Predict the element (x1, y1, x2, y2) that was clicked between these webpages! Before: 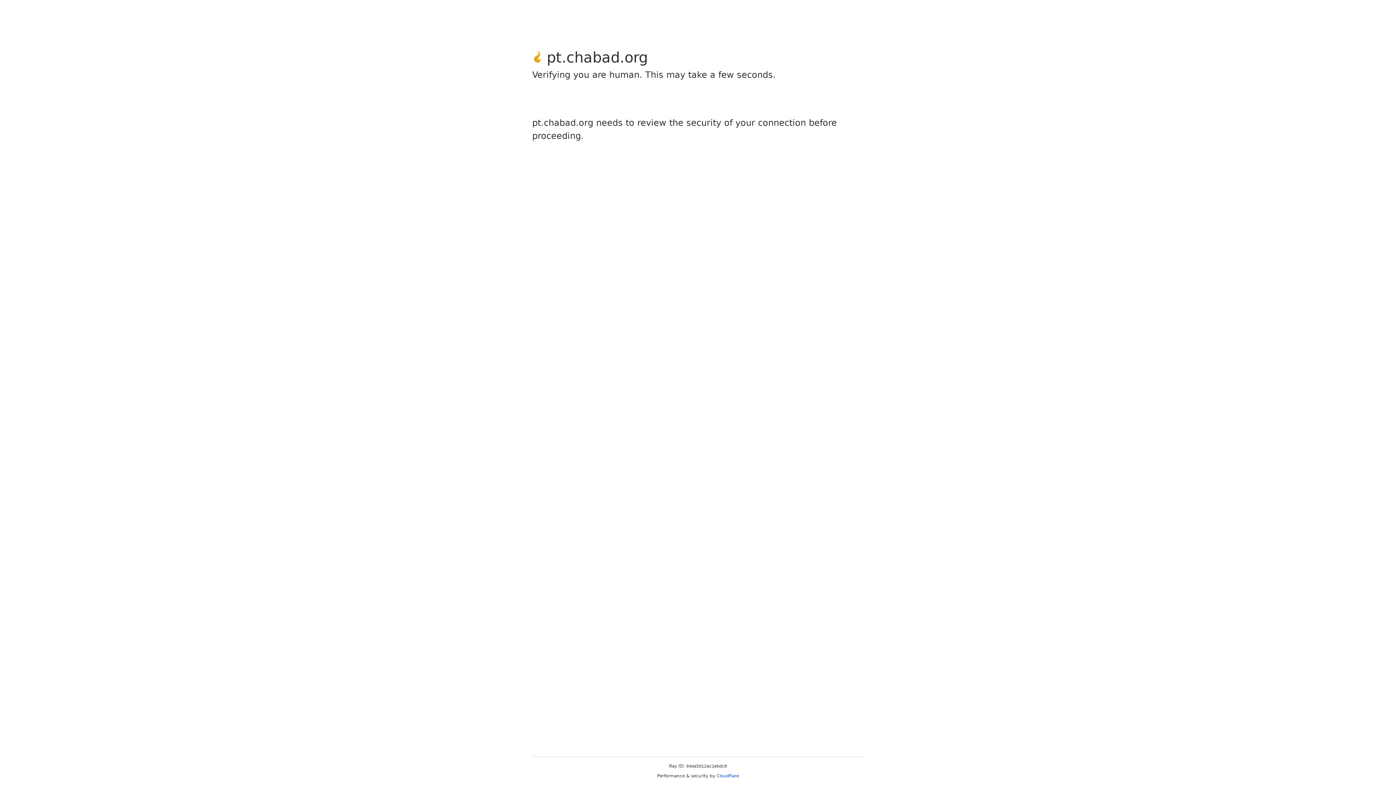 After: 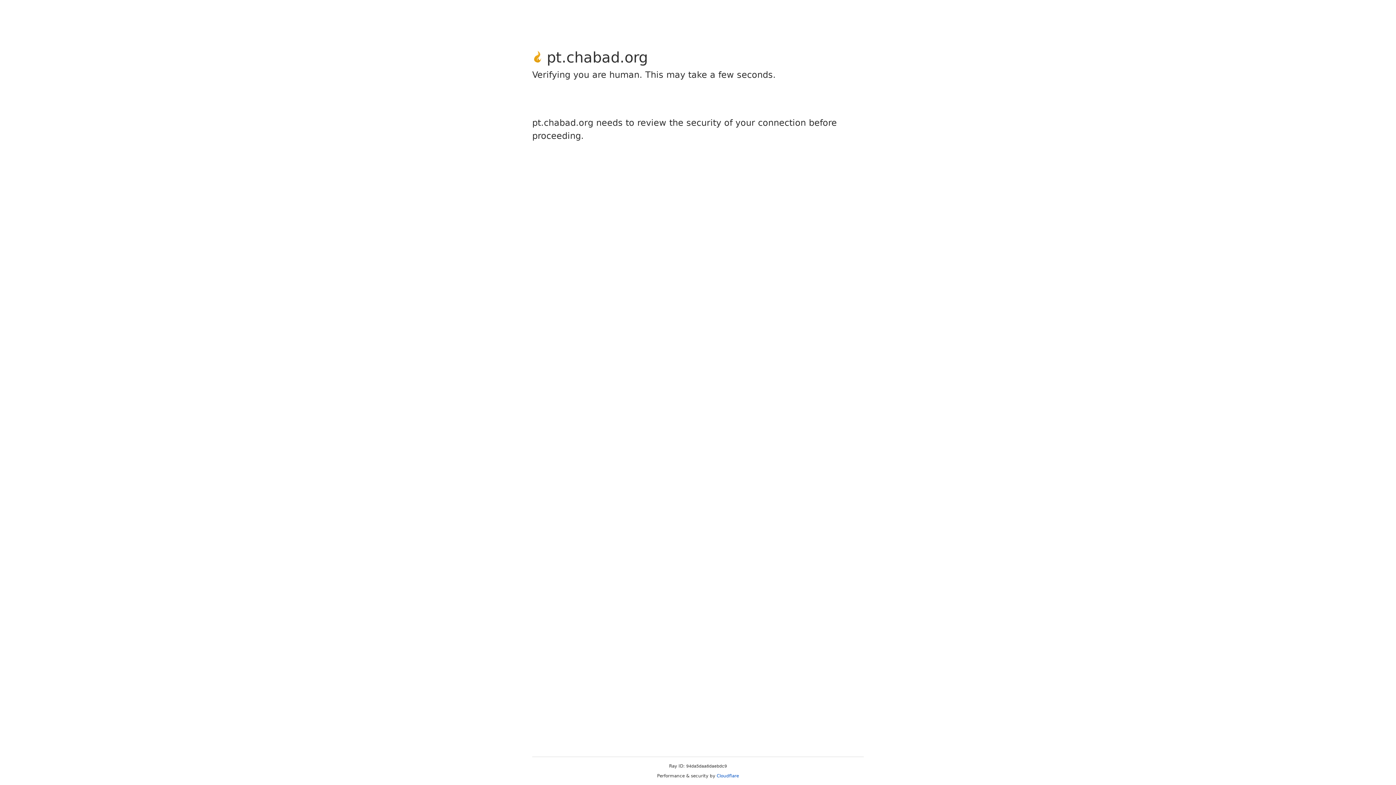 Action: bbox: (716, 773, 739, 778) label: Cloudflare